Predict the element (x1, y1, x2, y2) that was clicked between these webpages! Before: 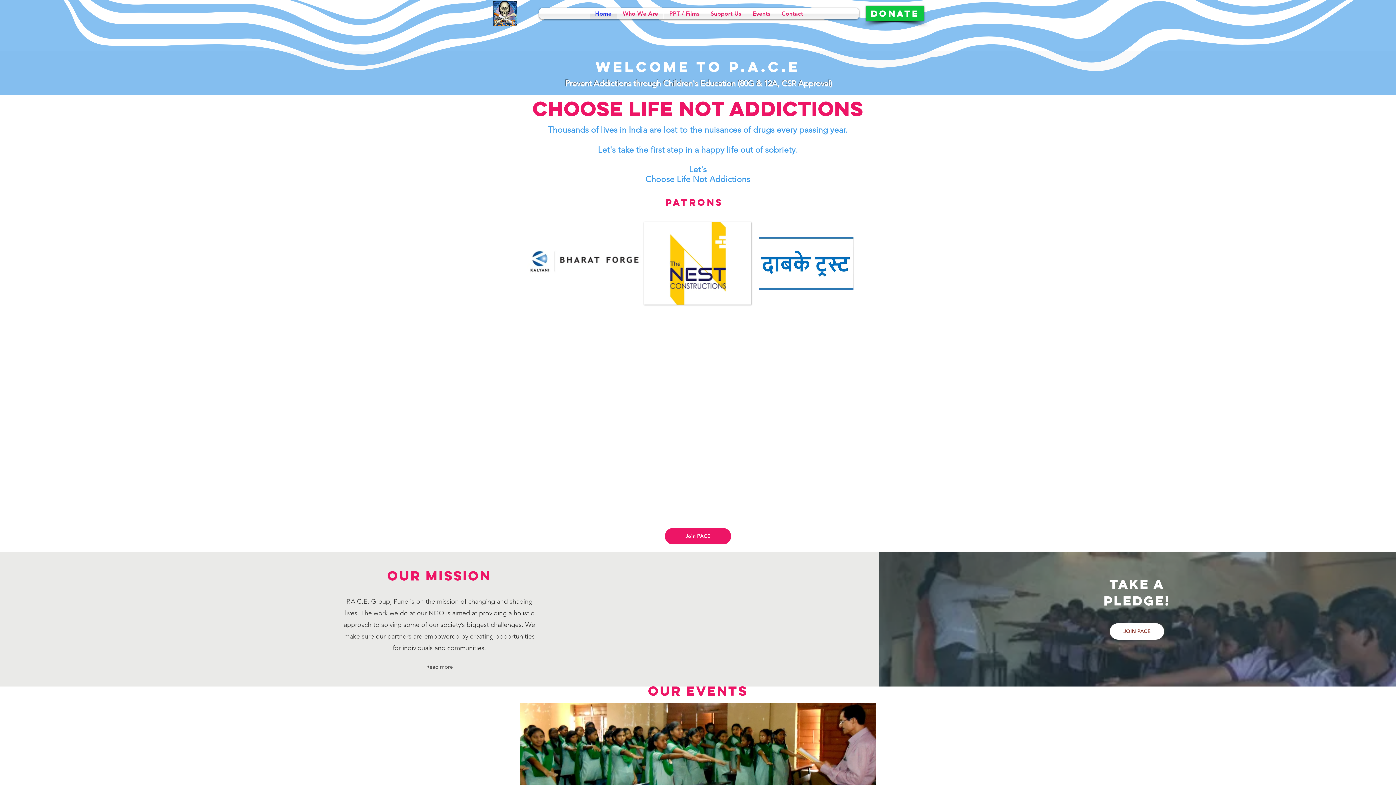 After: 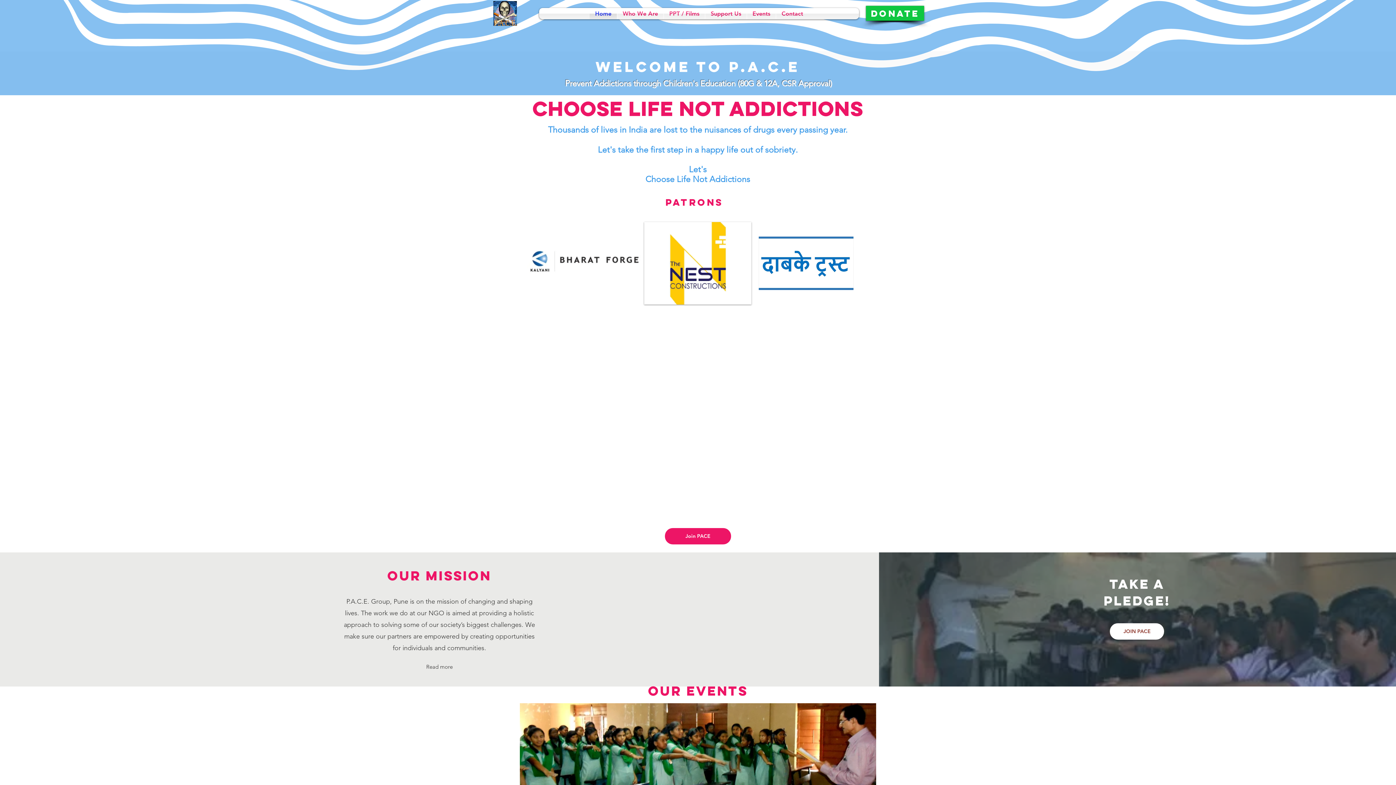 Action: label: Home bbox: (589, 8, 617, 19)